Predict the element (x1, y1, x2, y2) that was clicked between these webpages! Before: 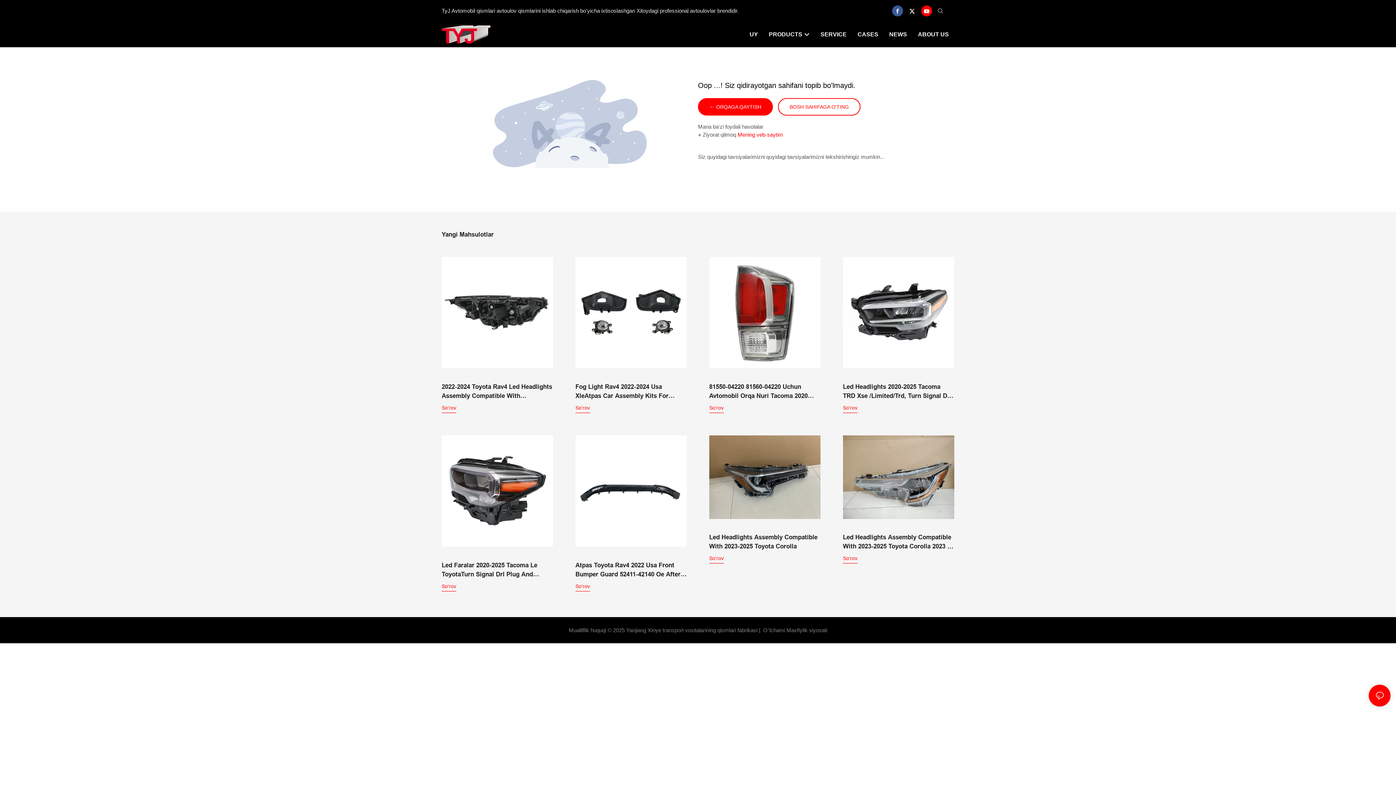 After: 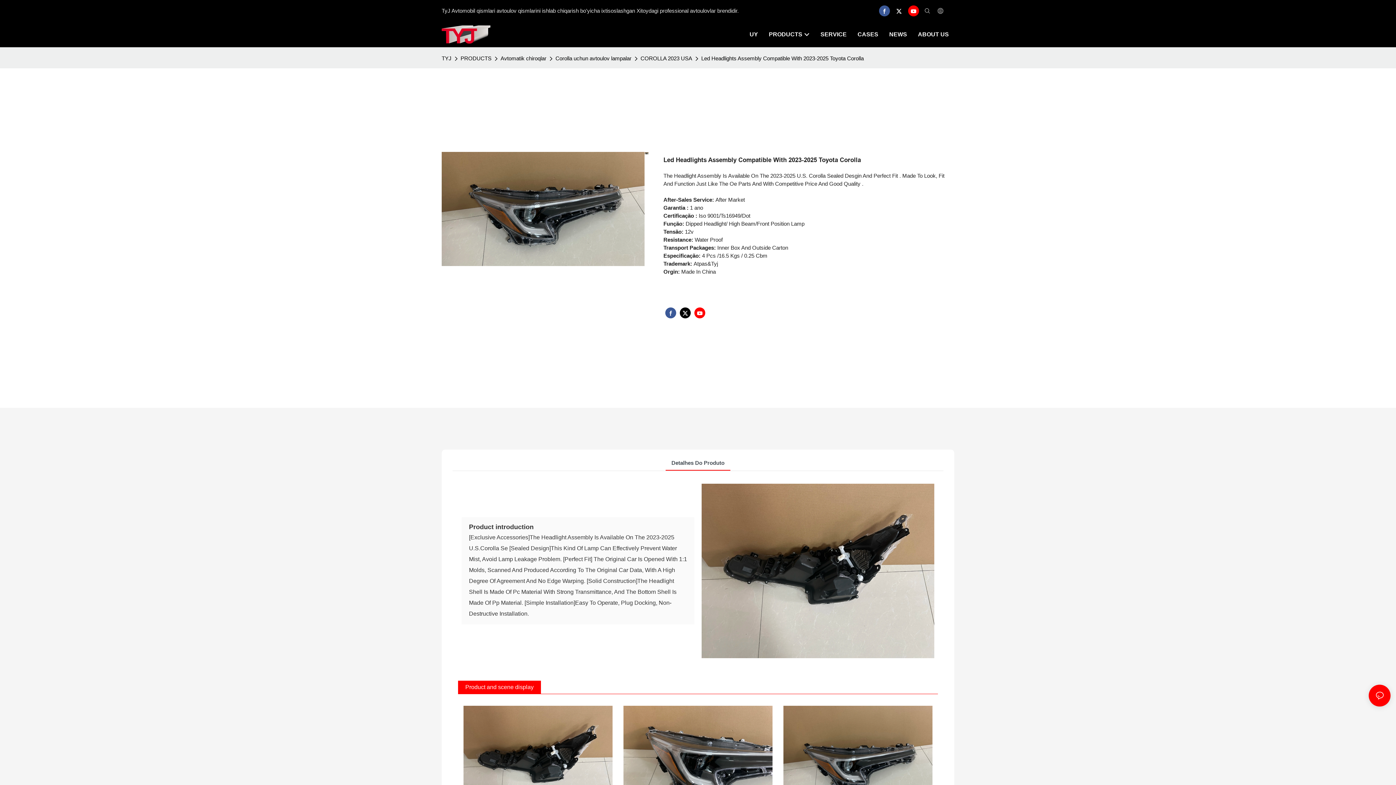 Action: label: Led Headlights Assembly Compatible With 2023-2025 Toyota Corolla bbox: (709, 533, 820, 551)